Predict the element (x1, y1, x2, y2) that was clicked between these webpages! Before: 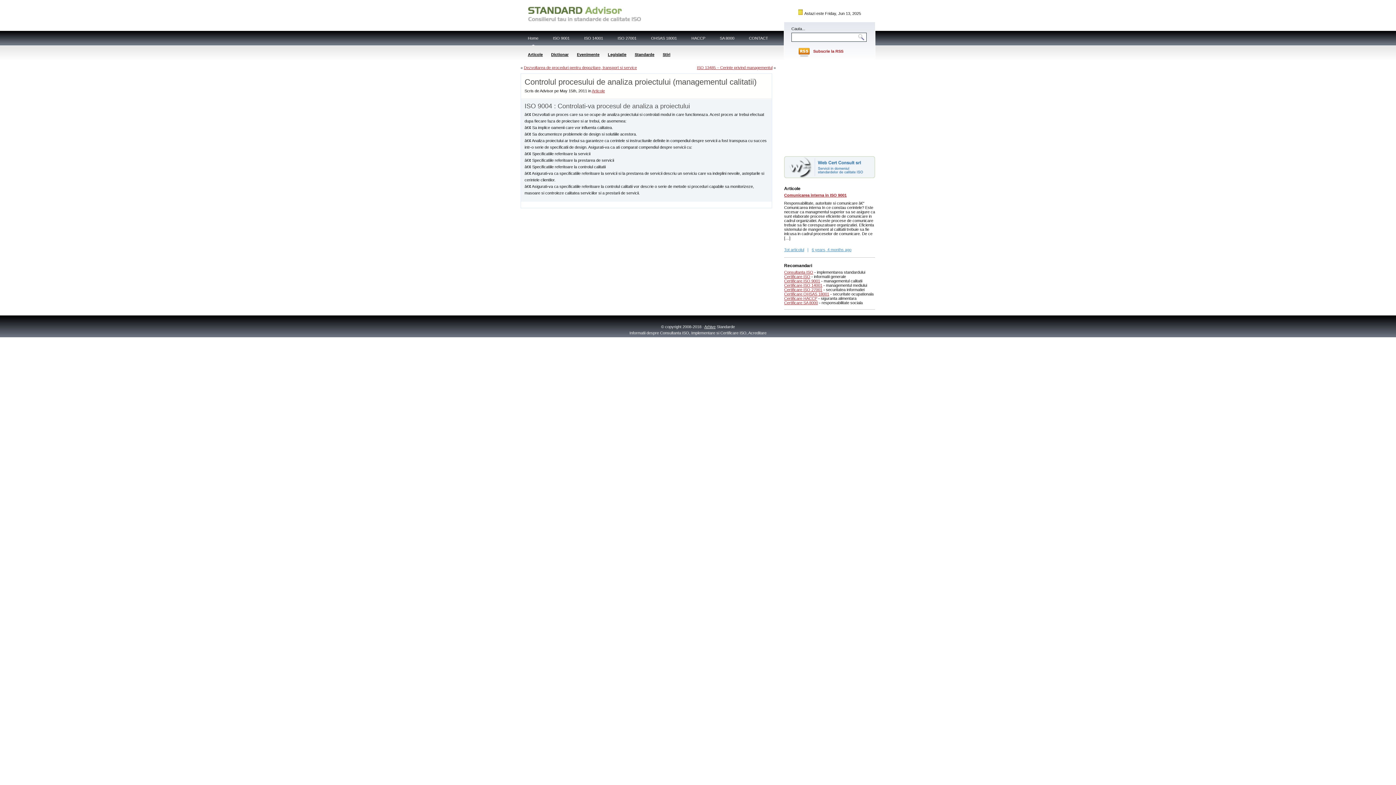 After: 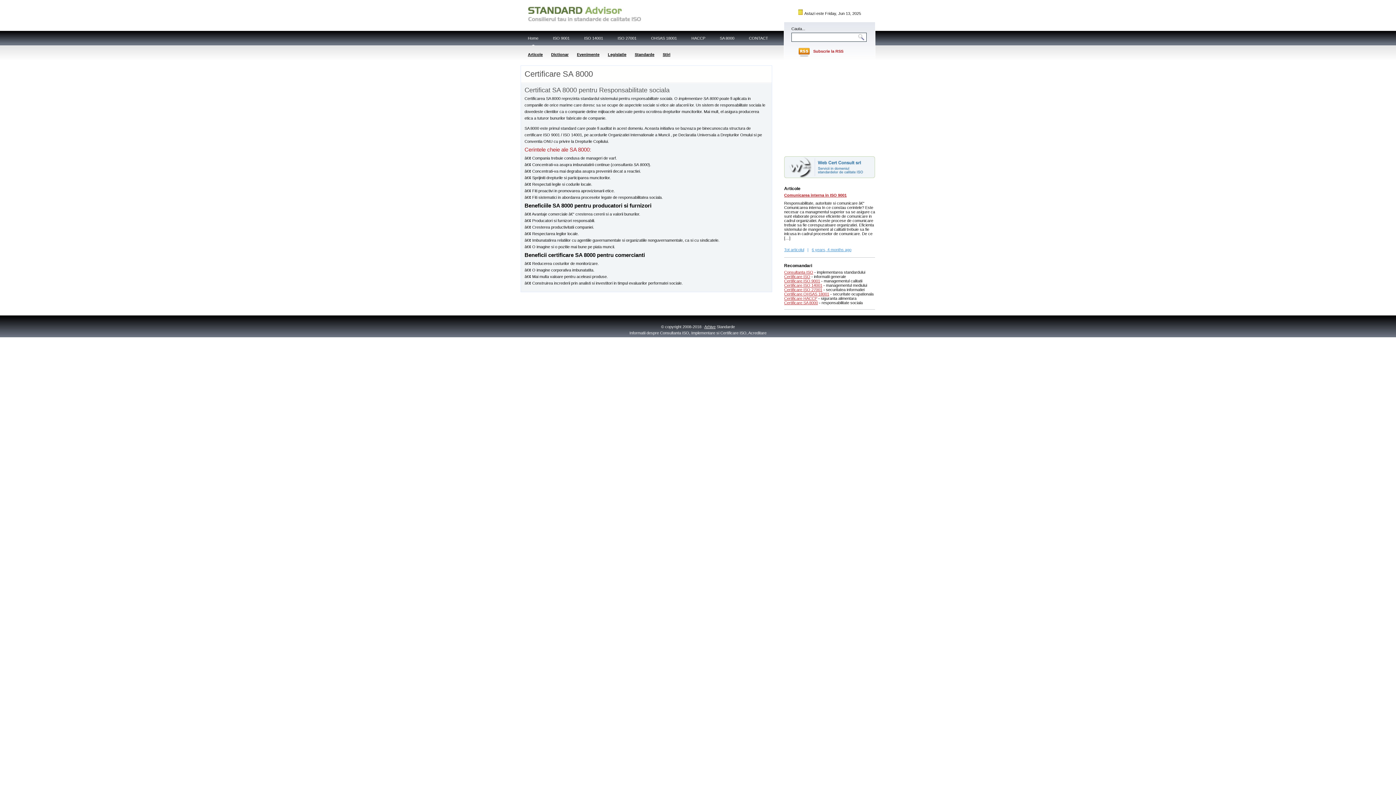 Action: bbox: (712, 30, 741, 45) label: SA 8000